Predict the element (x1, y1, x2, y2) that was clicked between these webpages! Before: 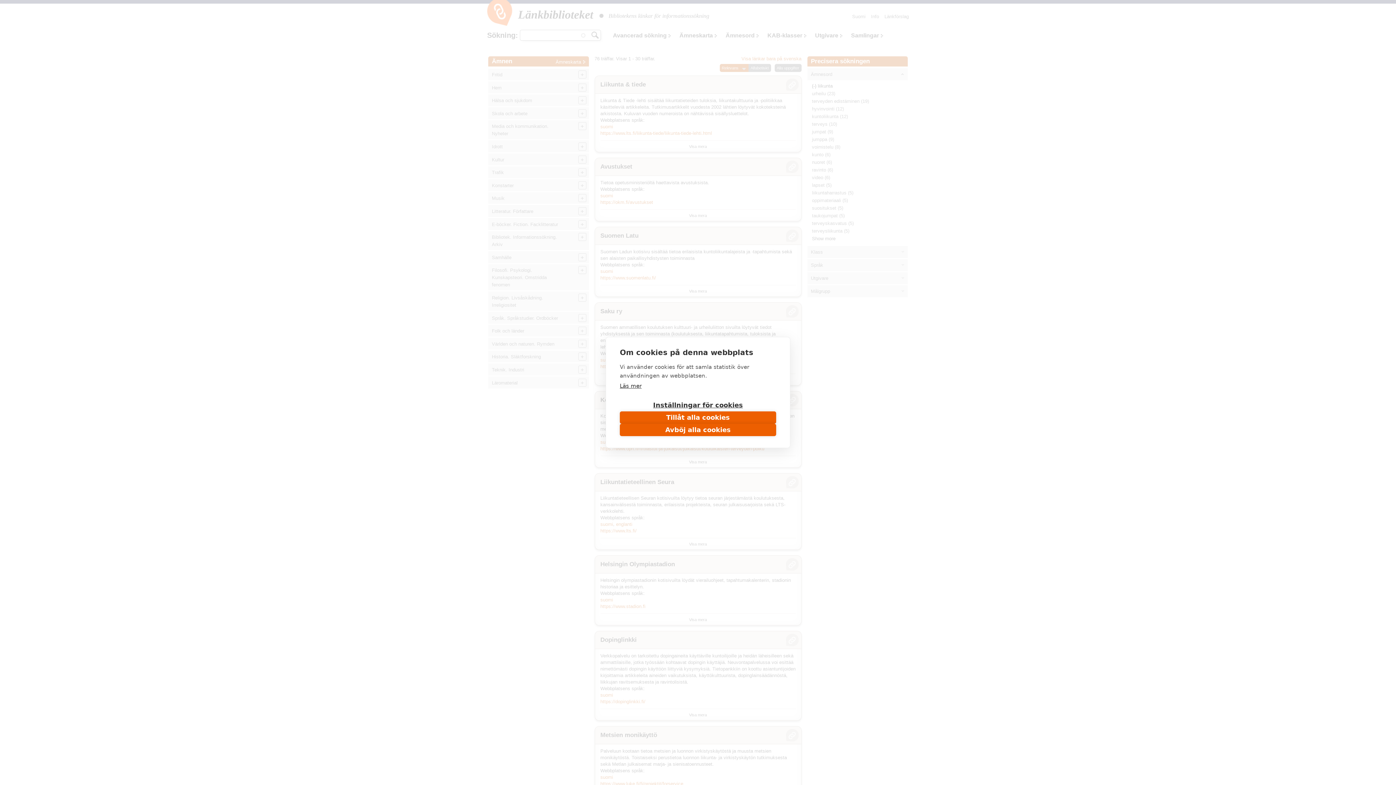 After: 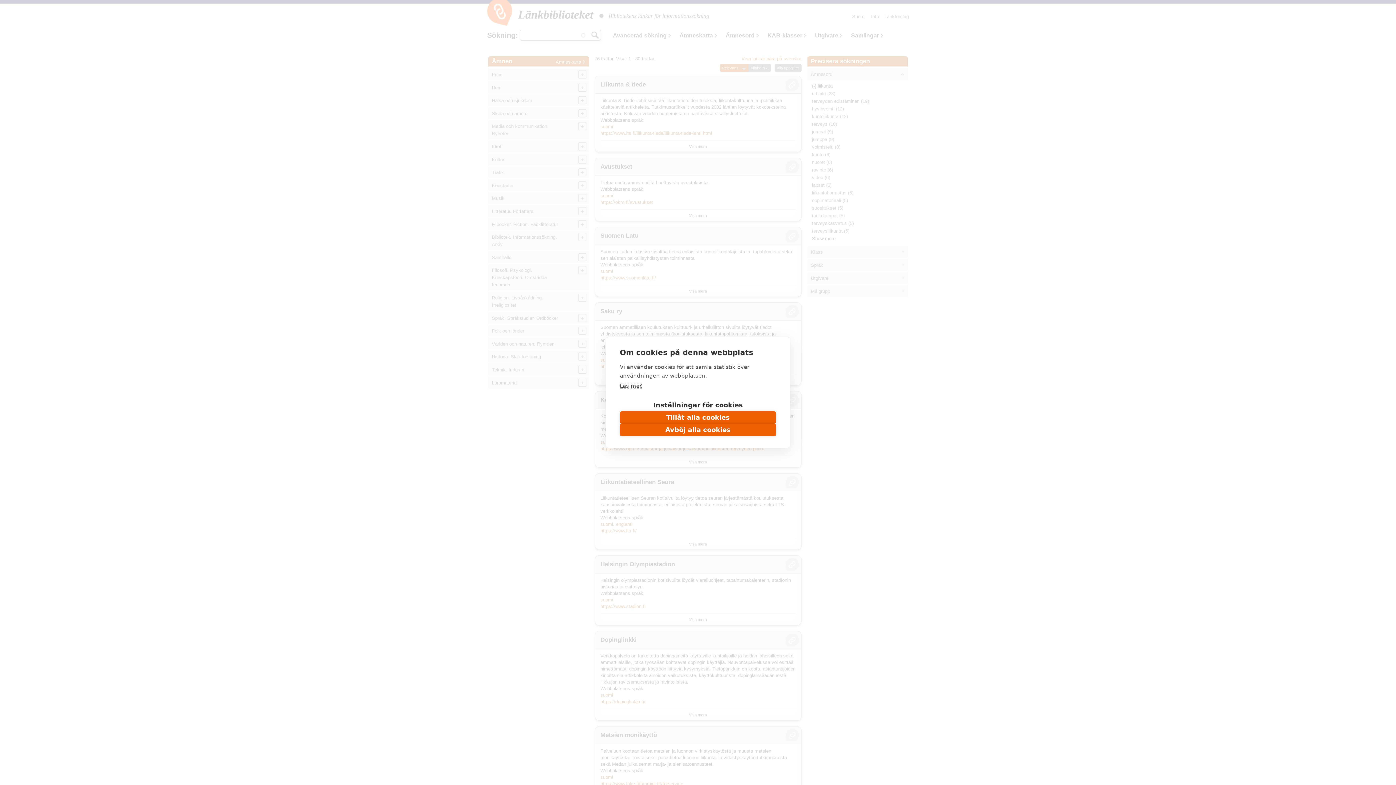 Action: bbox: (620, 382, 641, 389) label: Läs mer